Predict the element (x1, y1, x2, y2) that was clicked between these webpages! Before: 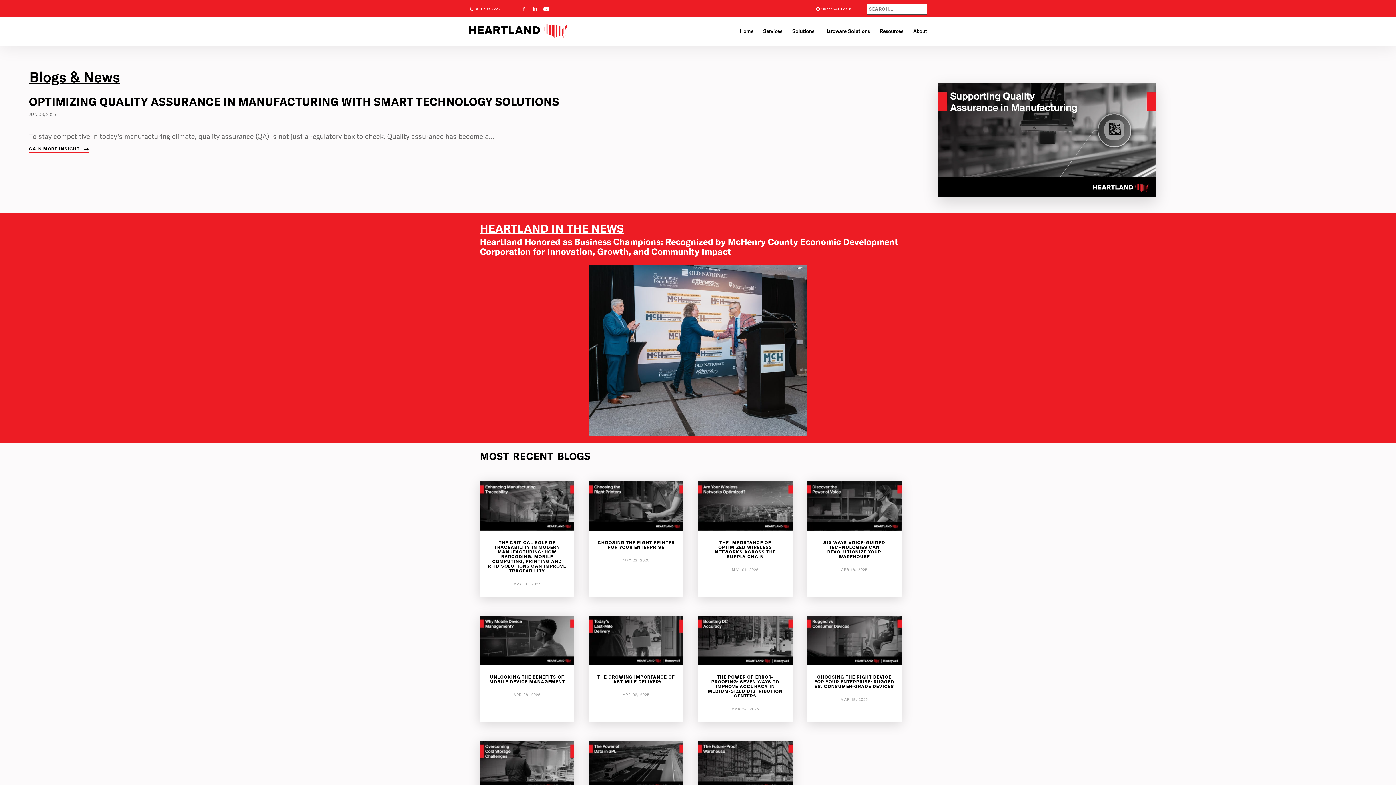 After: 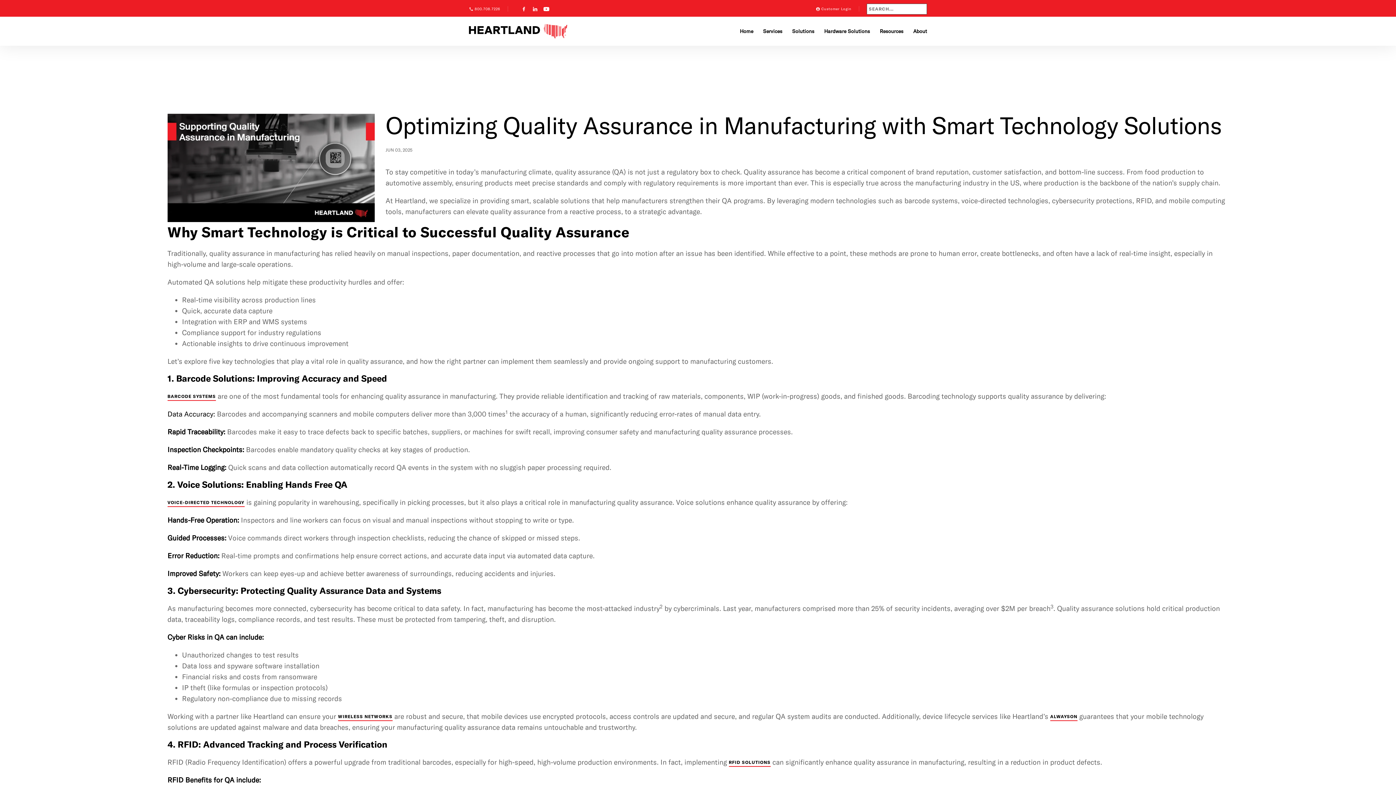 Action: label: GAIN MORE INSIGHT bbox: (29, 146, 89, 152)